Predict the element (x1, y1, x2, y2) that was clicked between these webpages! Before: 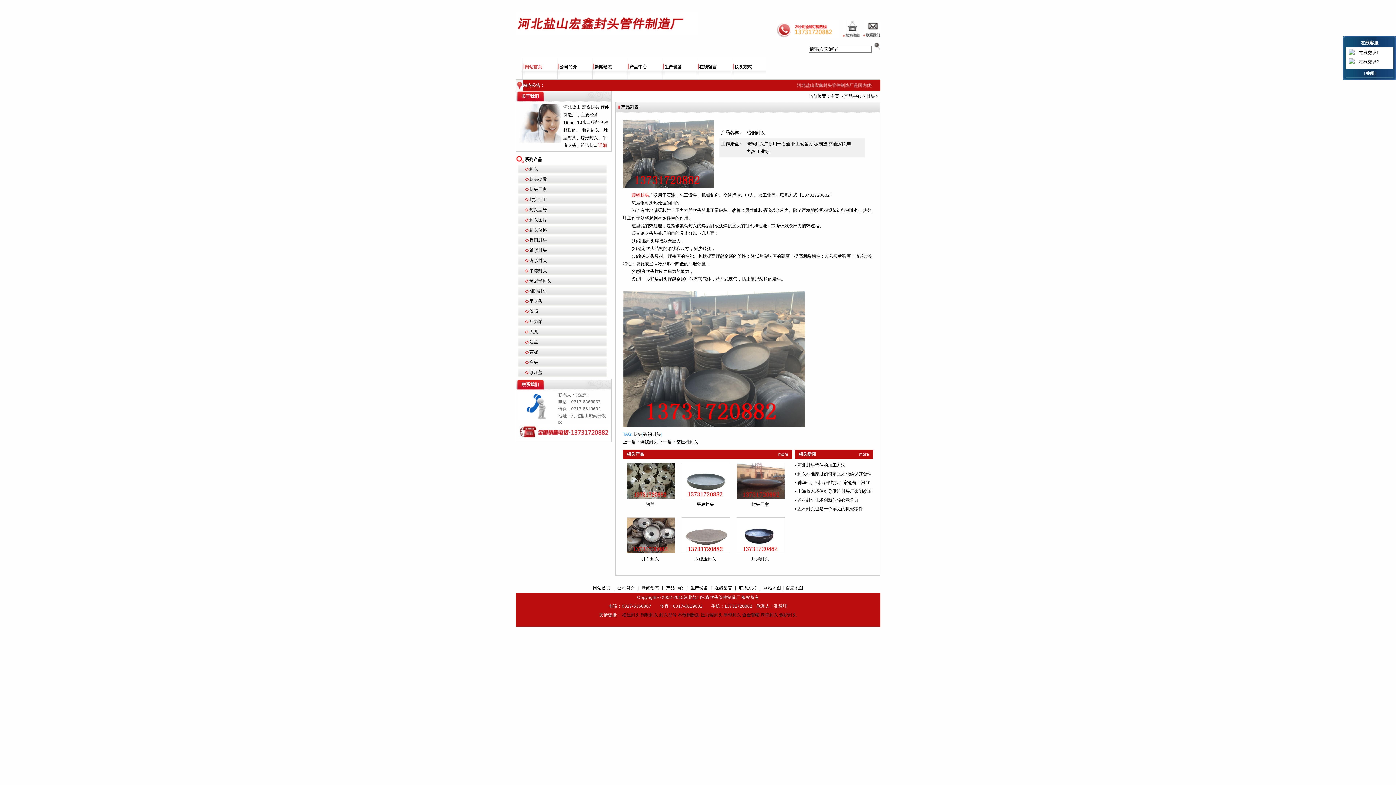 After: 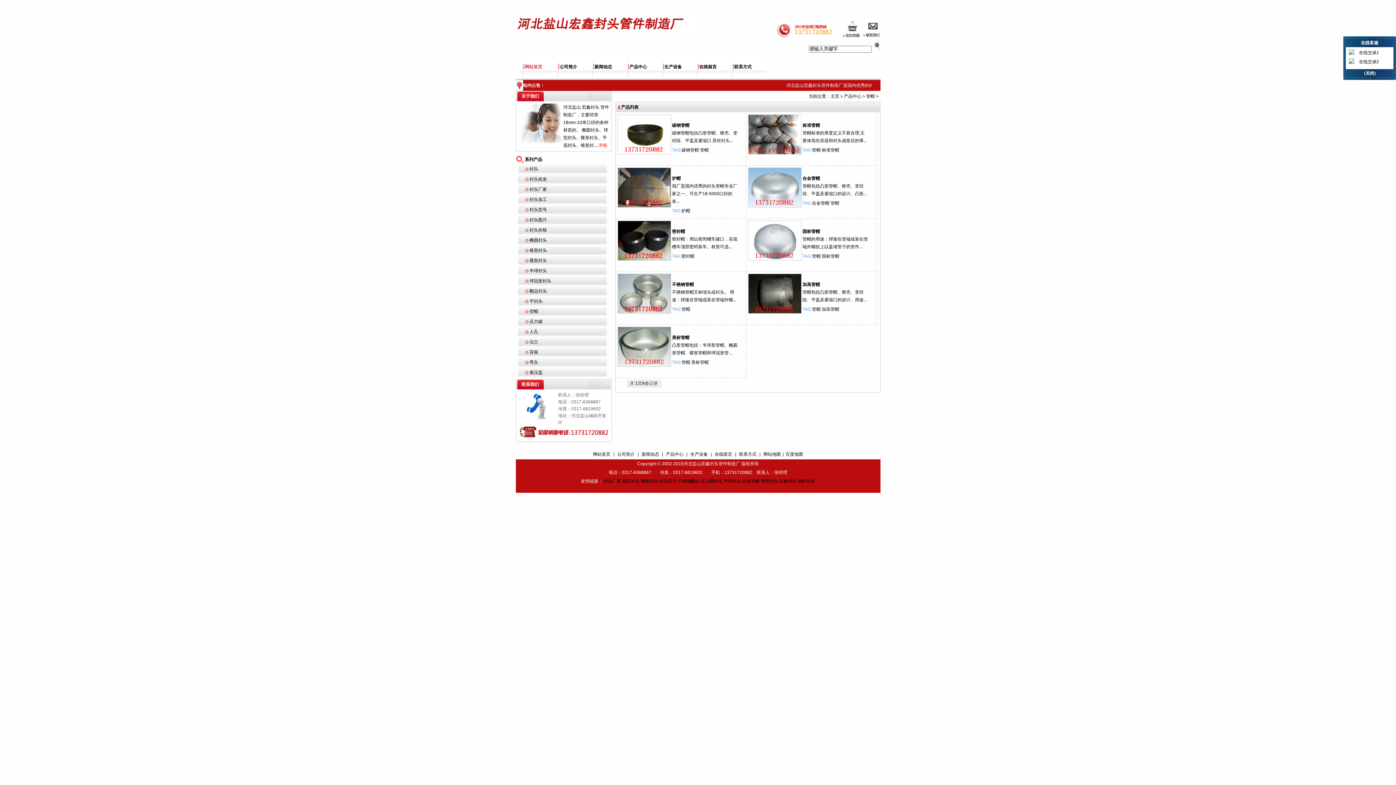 Action: bbox: (529, 309, 538, 314) label: 管帽